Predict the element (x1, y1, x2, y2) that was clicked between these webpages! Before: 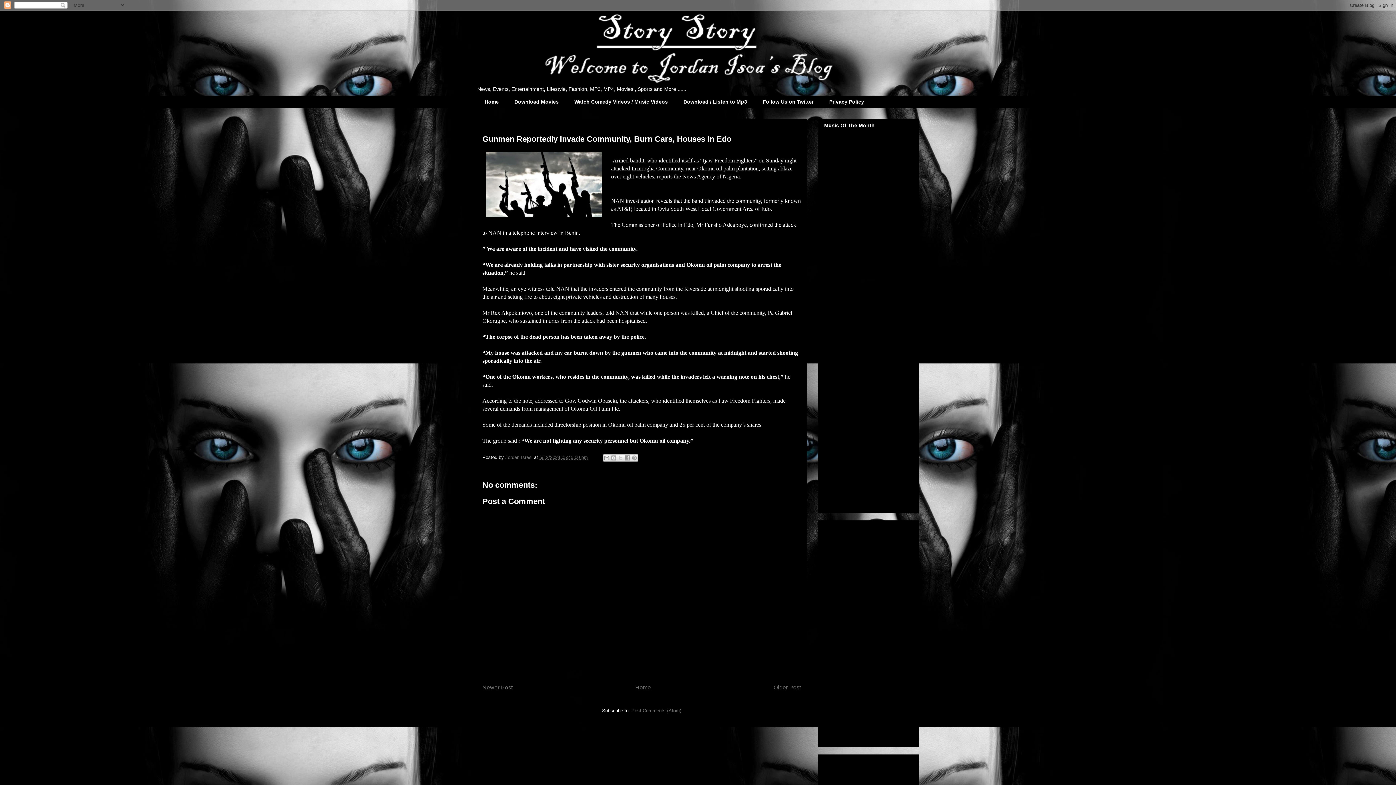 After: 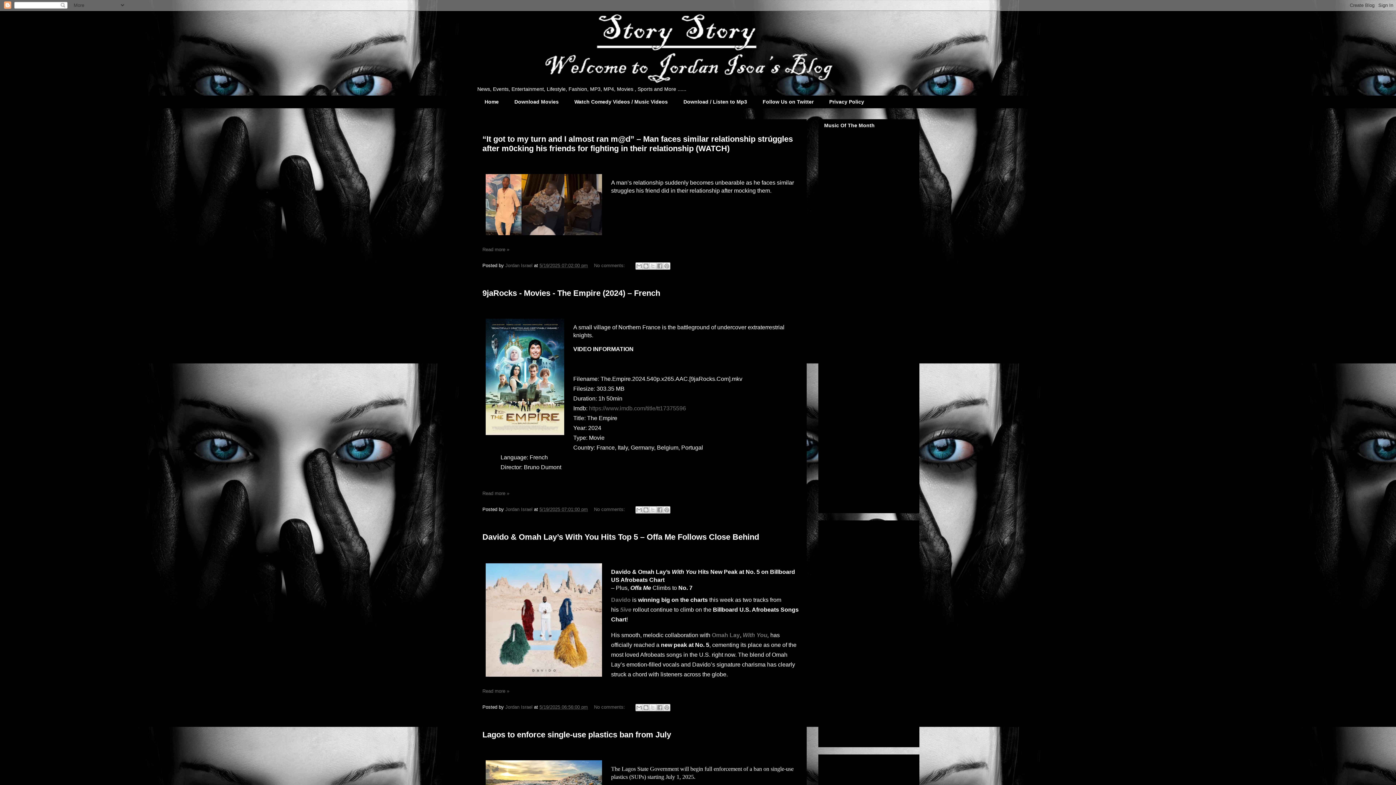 Action: label: Home bbox: (476, 95, 506, 108)